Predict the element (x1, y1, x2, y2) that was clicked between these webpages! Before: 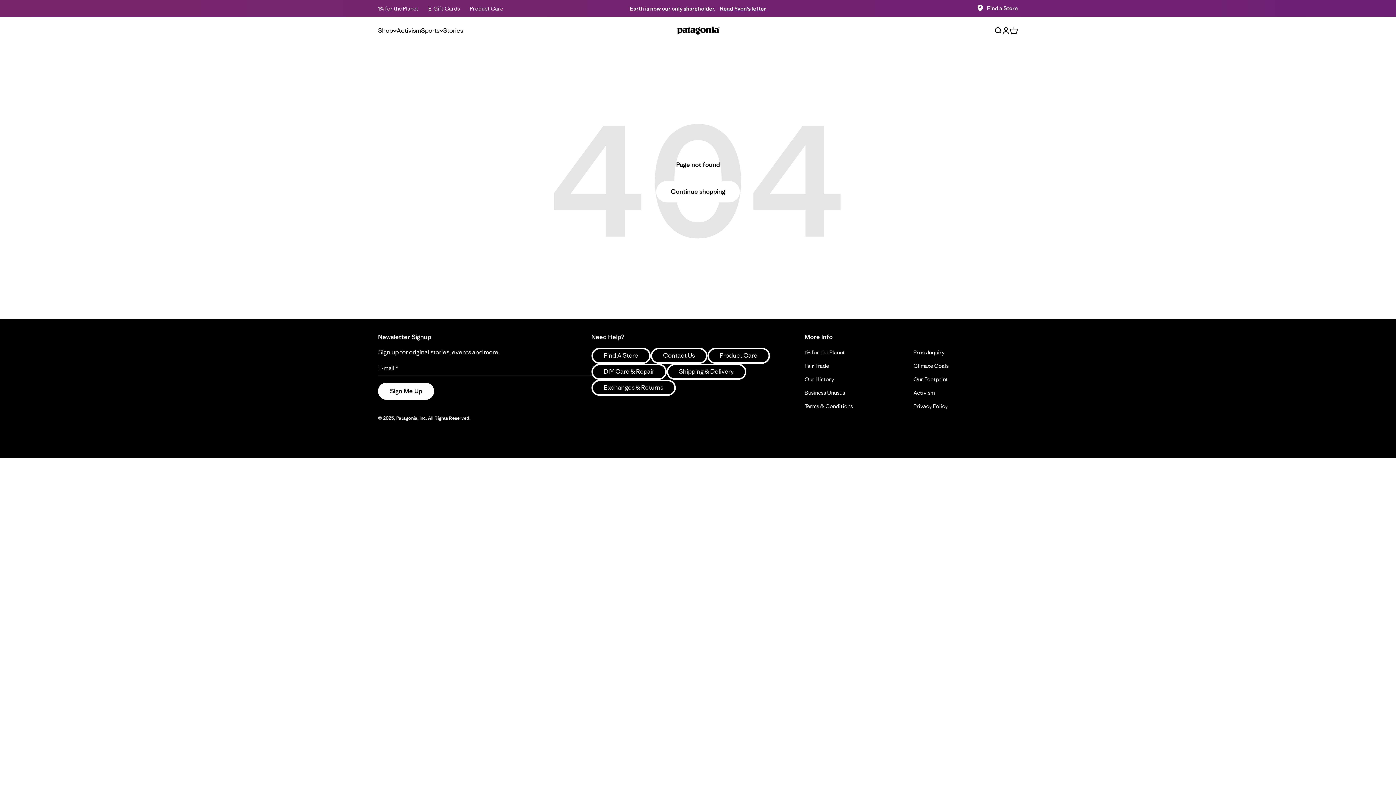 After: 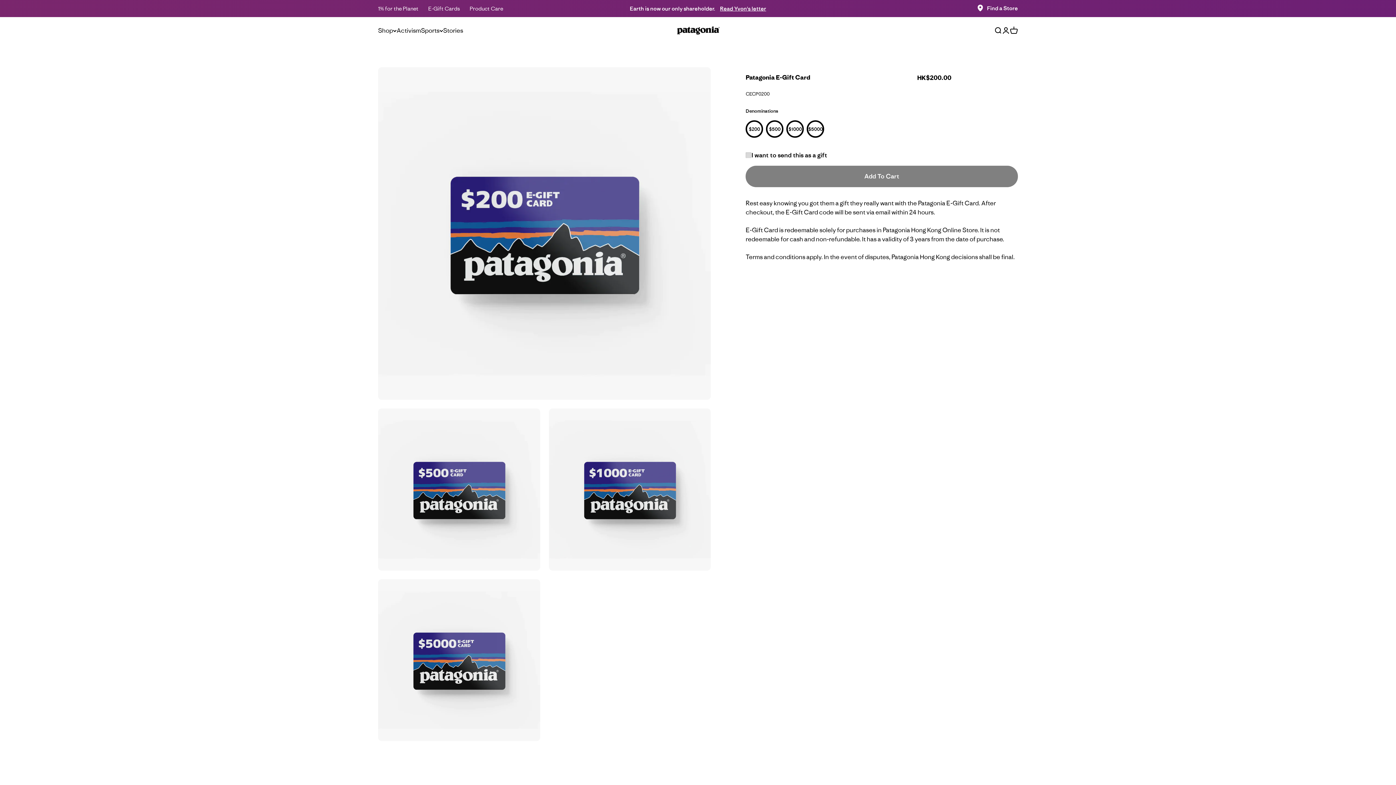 Action: label: E-Gift Cards bbox: (428, 5, 460, 12)